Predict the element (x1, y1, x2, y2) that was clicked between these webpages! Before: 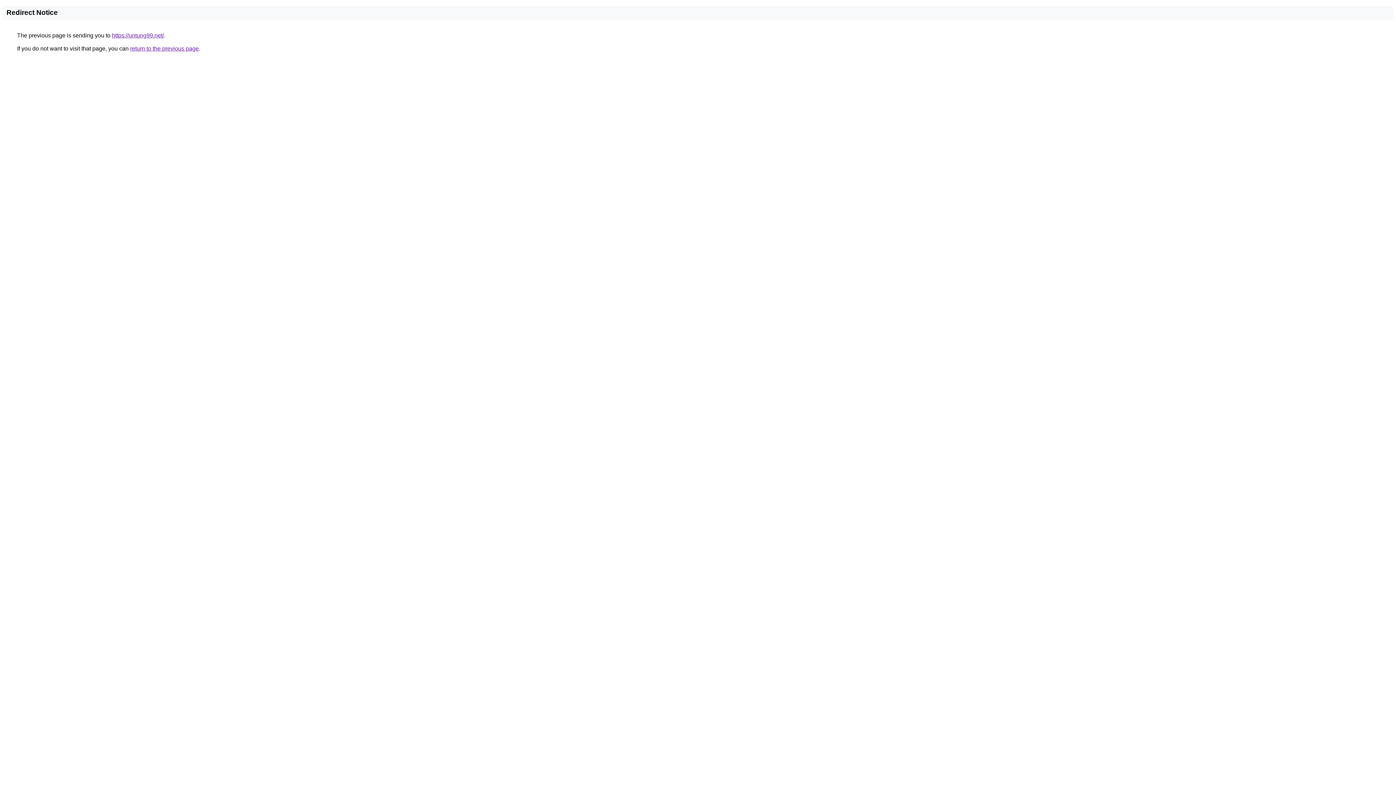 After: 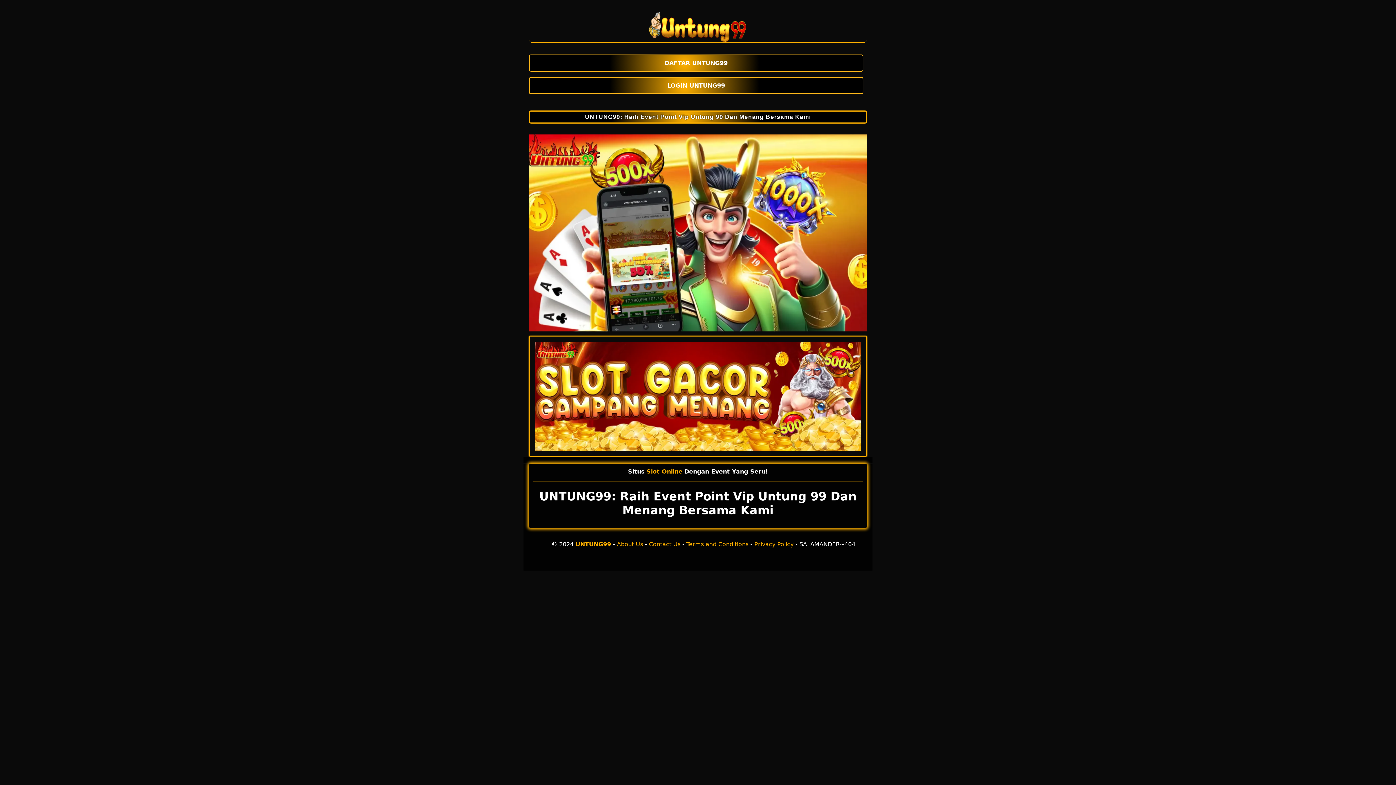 Action: bbox: (112, 32, 164, 38) label: https://untung99.net/